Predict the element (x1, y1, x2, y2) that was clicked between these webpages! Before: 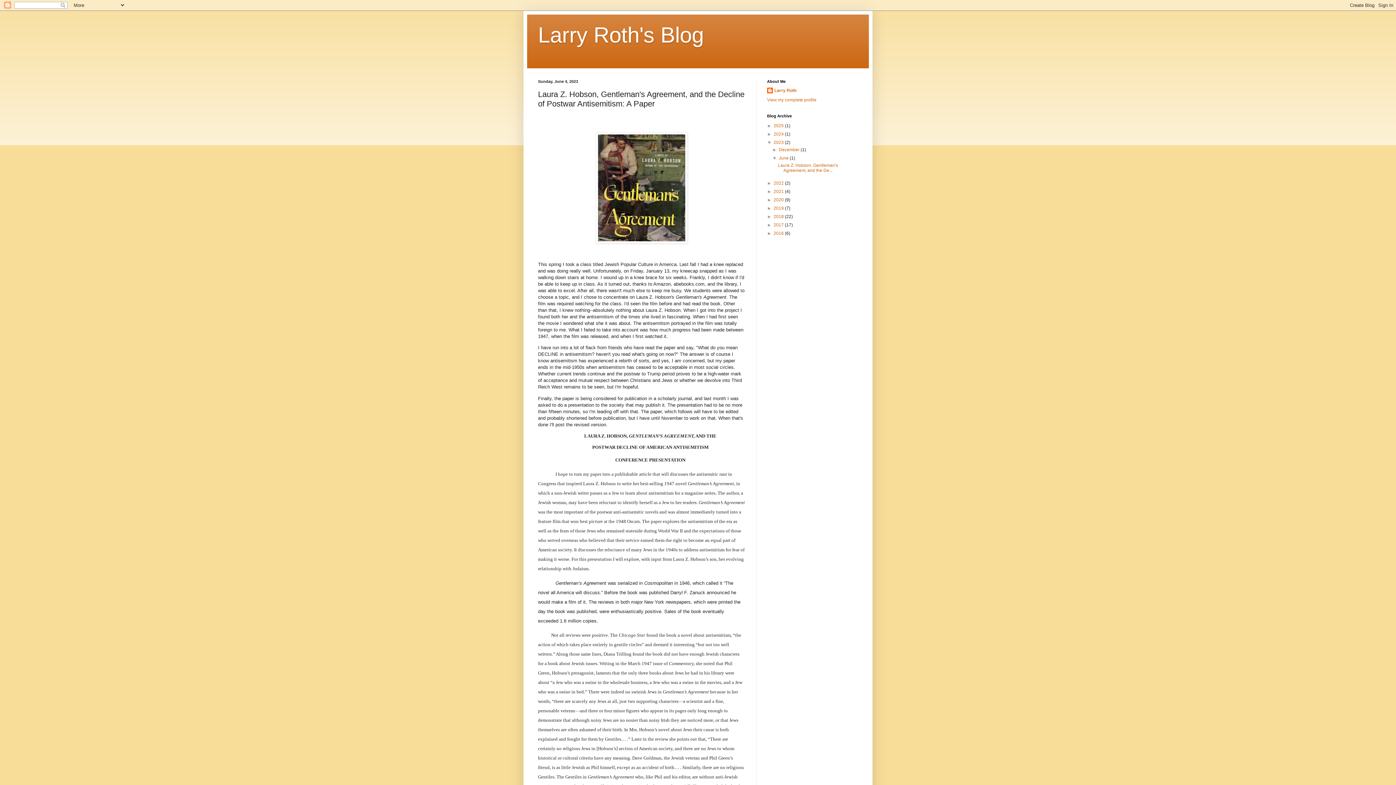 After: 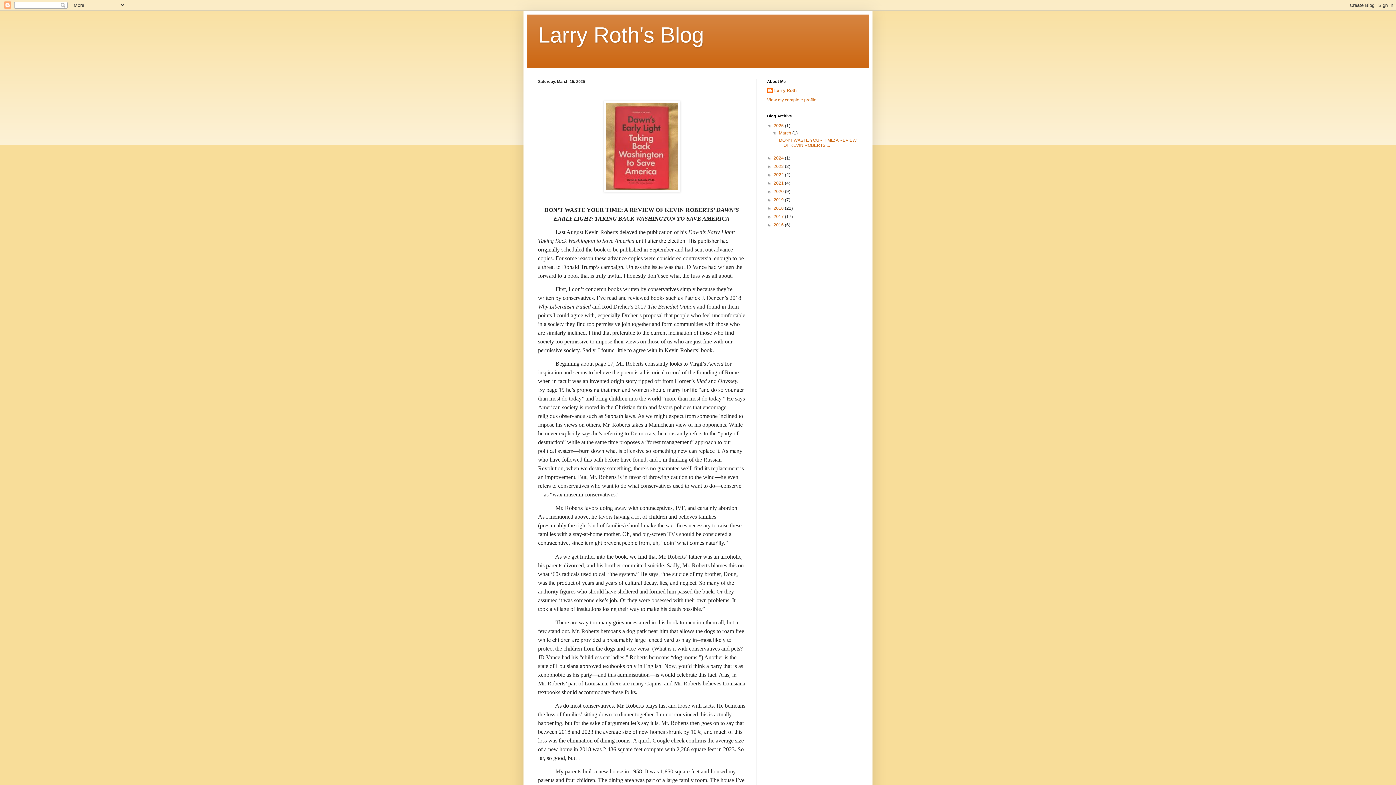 Action: label: Larry Roth's Blog bbox: (538, 22, 704, 47)